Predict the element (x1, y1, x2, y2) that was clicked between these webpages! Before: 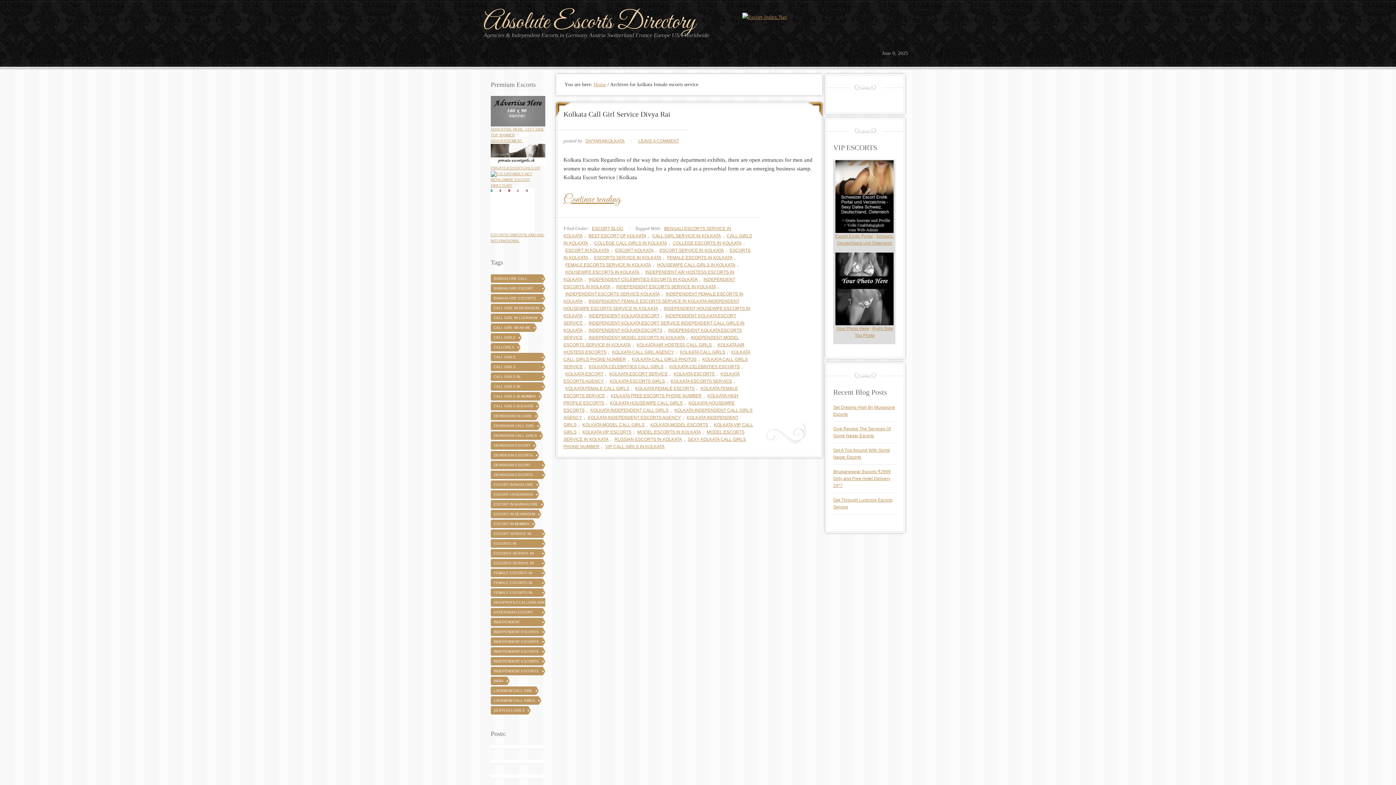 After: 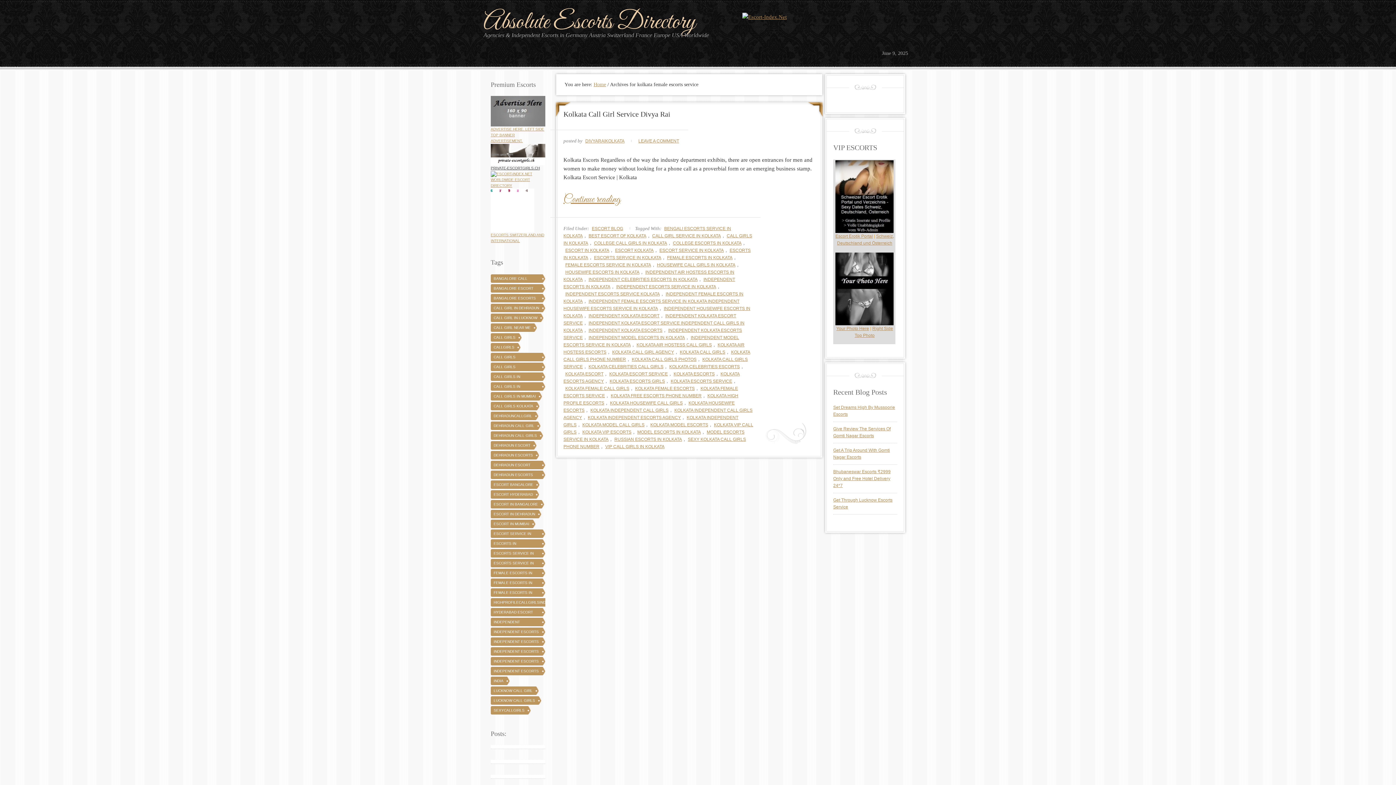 Action: bbox: (490, 166, 540, 170) label: PRIVATE-ESCORTGIRLS.CH